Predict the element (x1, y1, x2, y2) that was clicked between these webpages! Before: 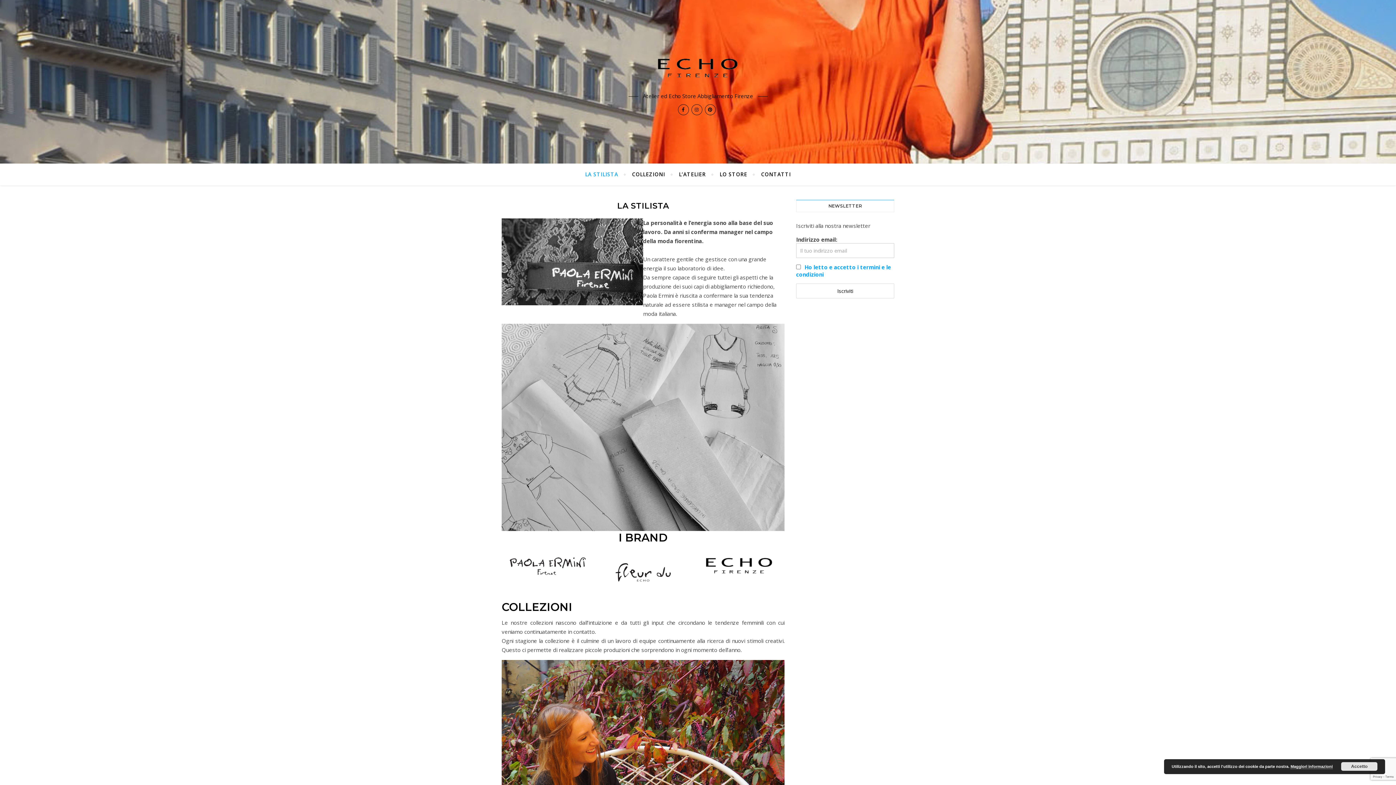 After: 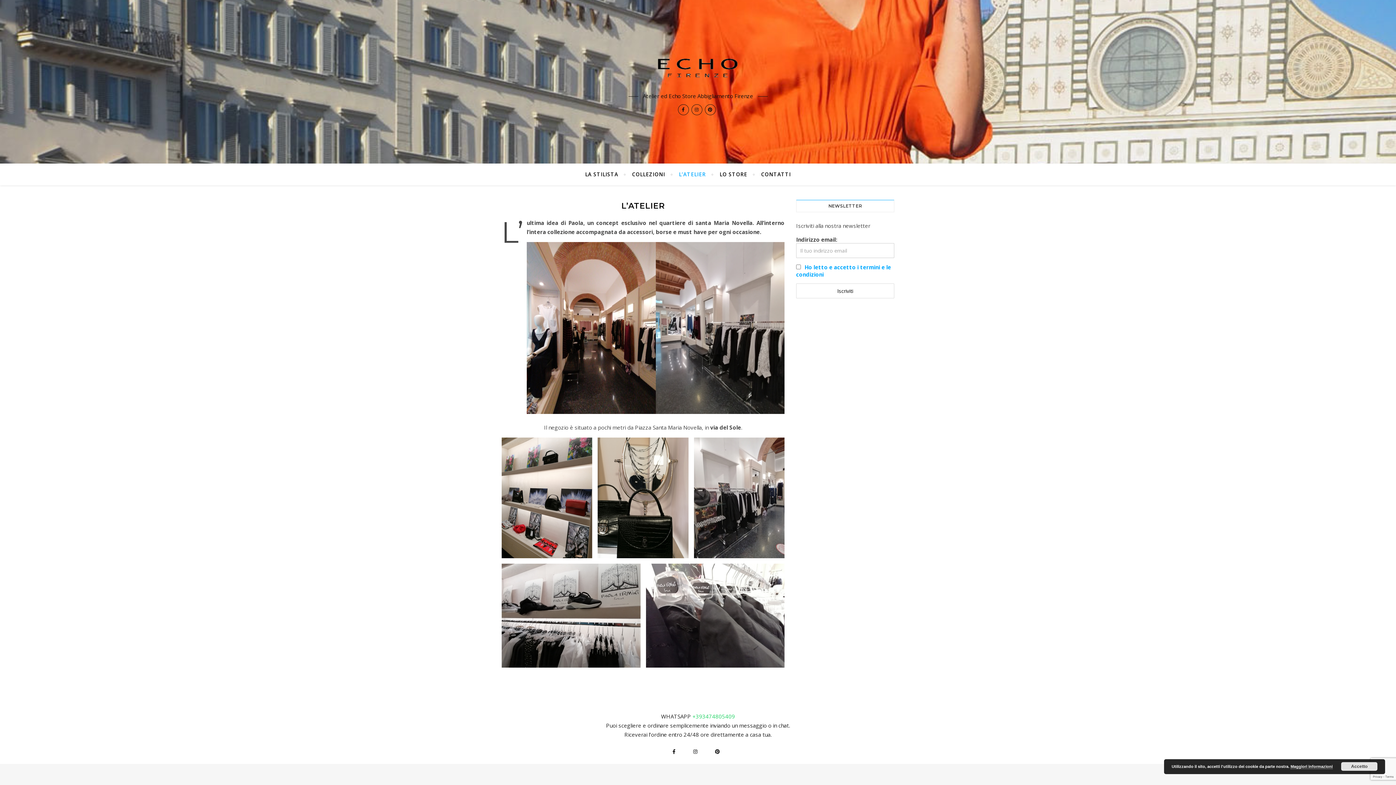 Action: label: L’ATELIER bbox: (672, 163, 712, 185)